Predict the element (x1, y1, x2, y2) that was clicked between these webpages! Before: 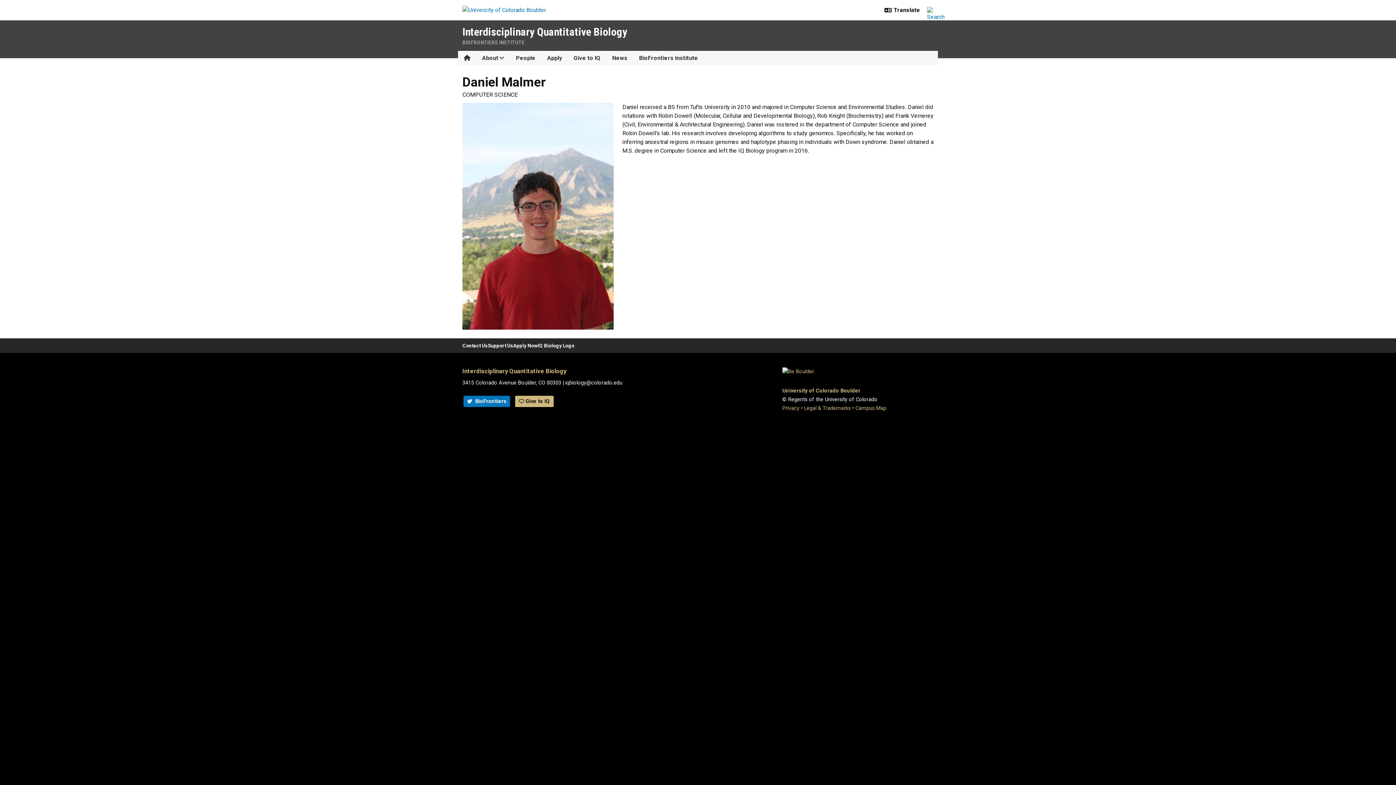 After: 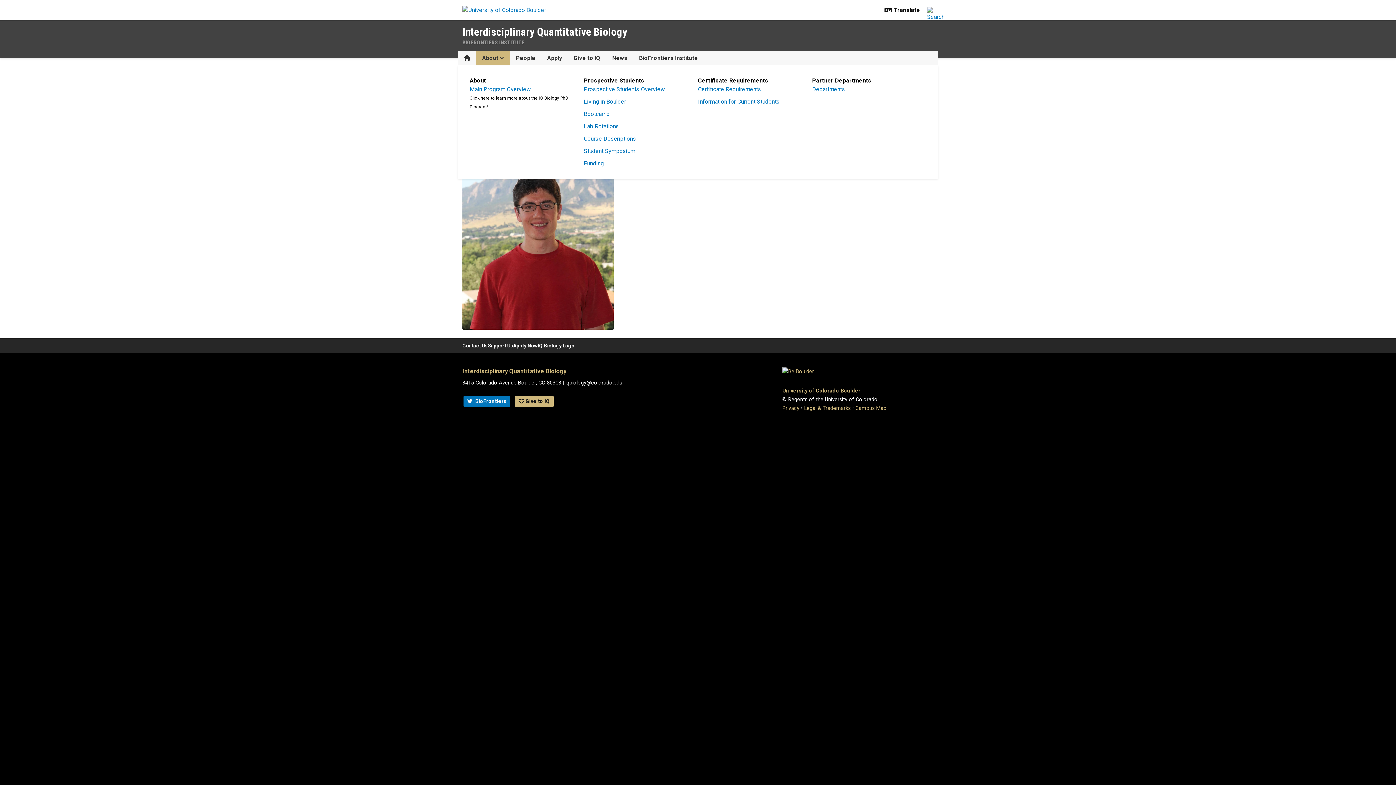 Action: bbox: (476, 50, 510, 65) label: About